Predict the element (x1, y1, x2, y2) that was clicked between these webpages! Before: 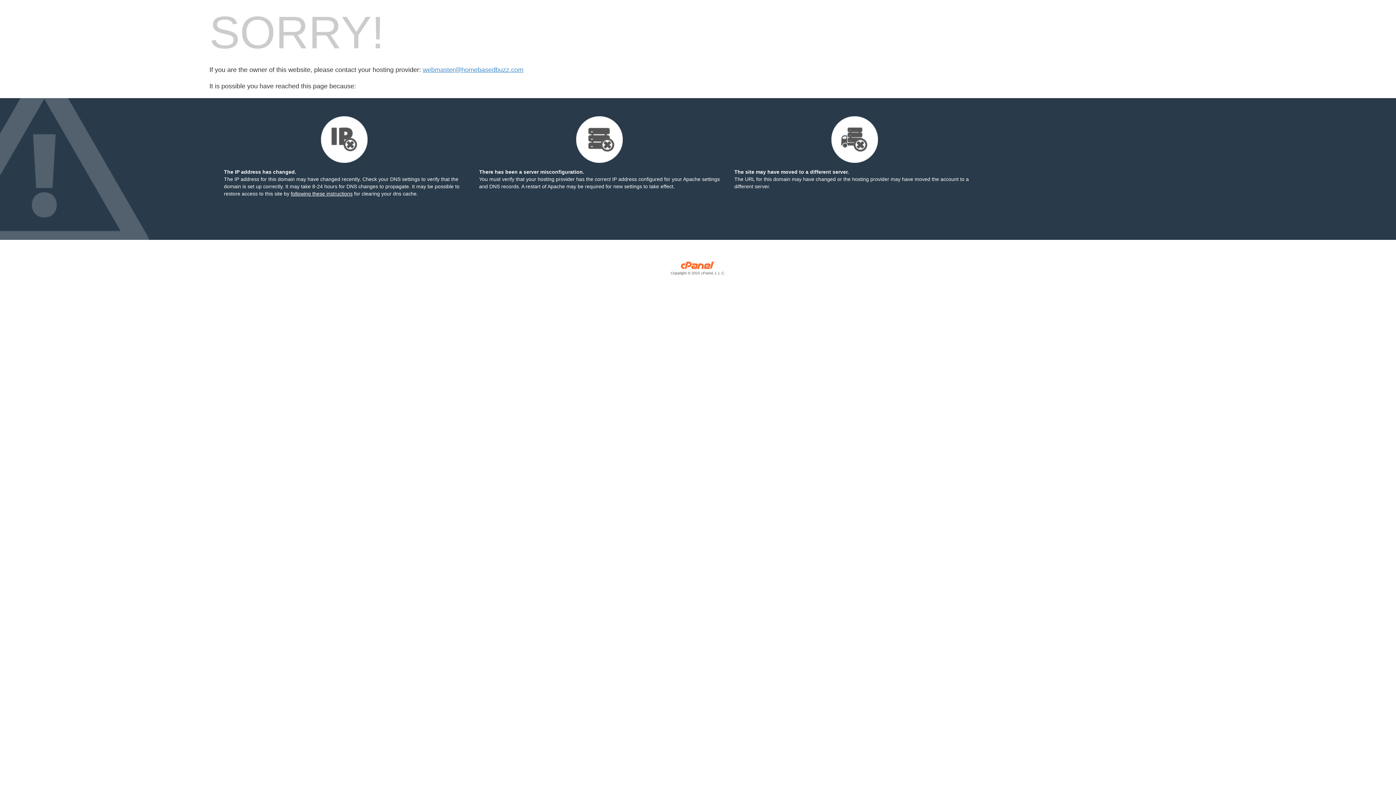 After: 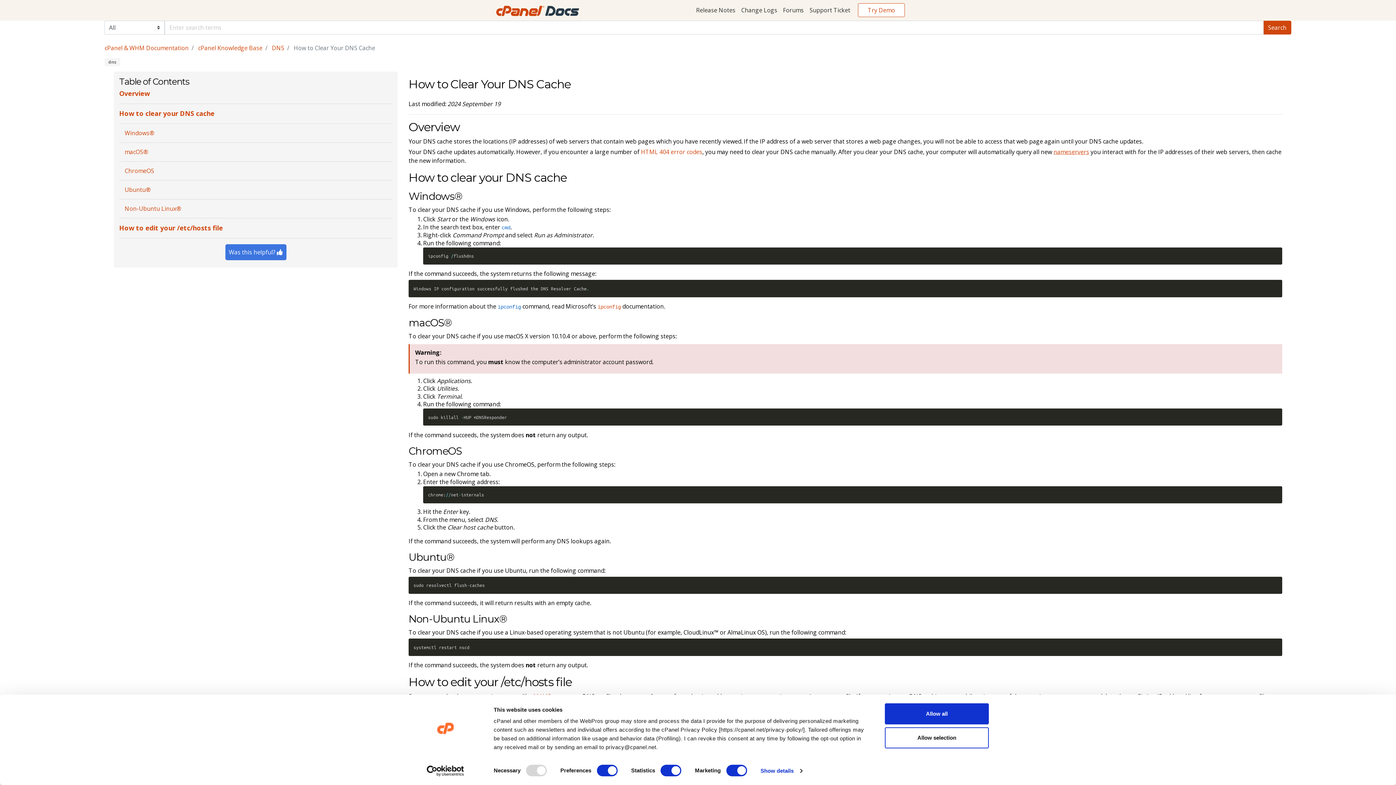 Action: bbox: (290, 190, 352, 196) label: following these instructions